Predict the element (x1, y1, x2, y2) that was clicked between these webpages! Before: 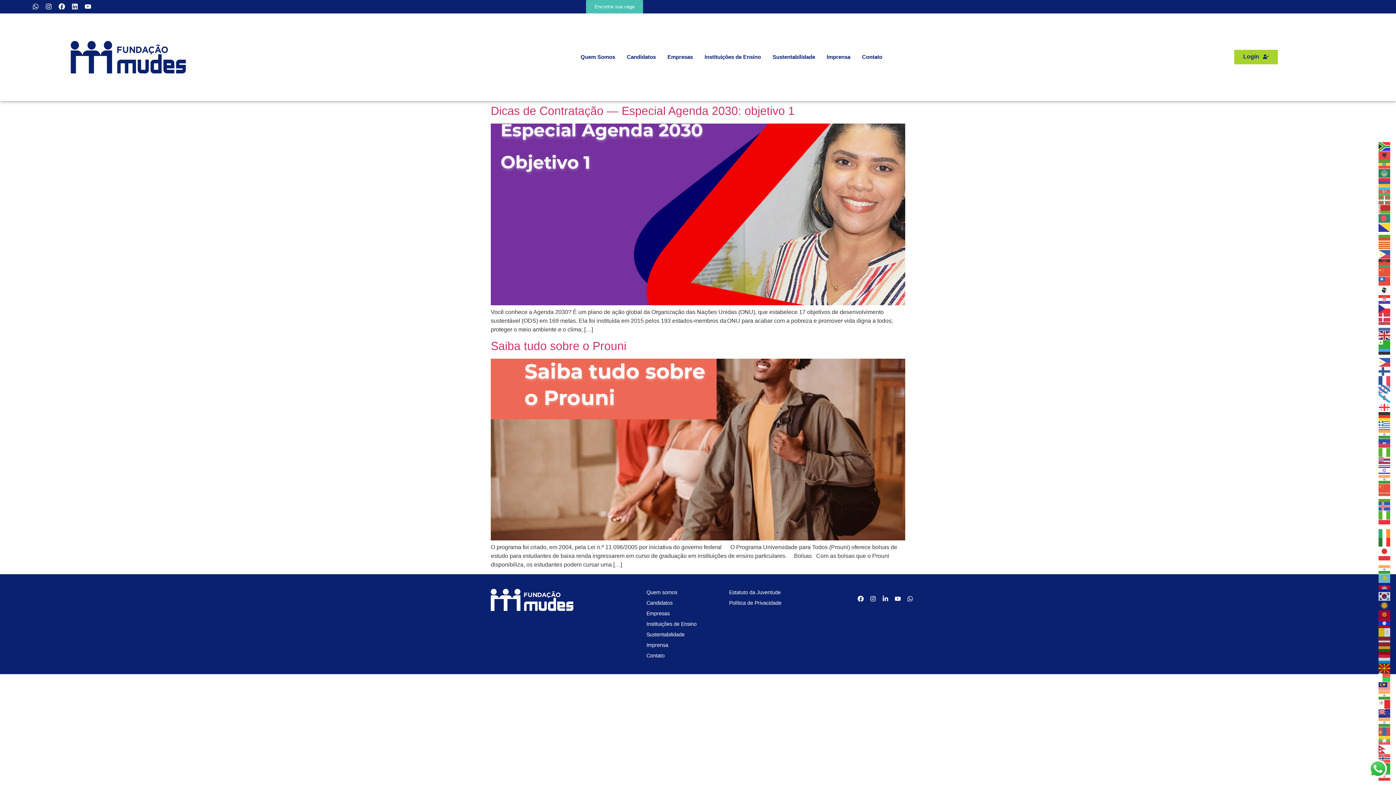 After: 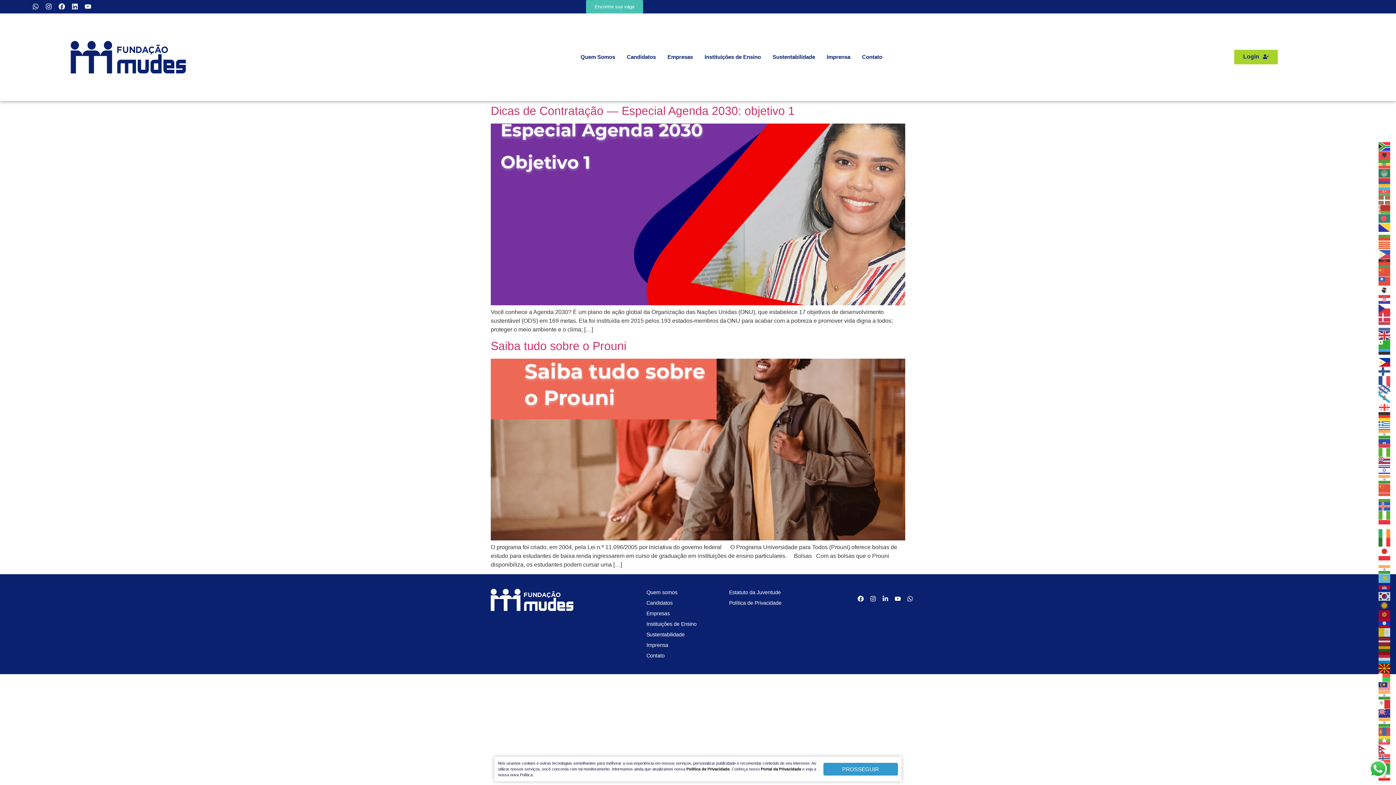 Action: bbox: (1378, 359, 1391, 365)